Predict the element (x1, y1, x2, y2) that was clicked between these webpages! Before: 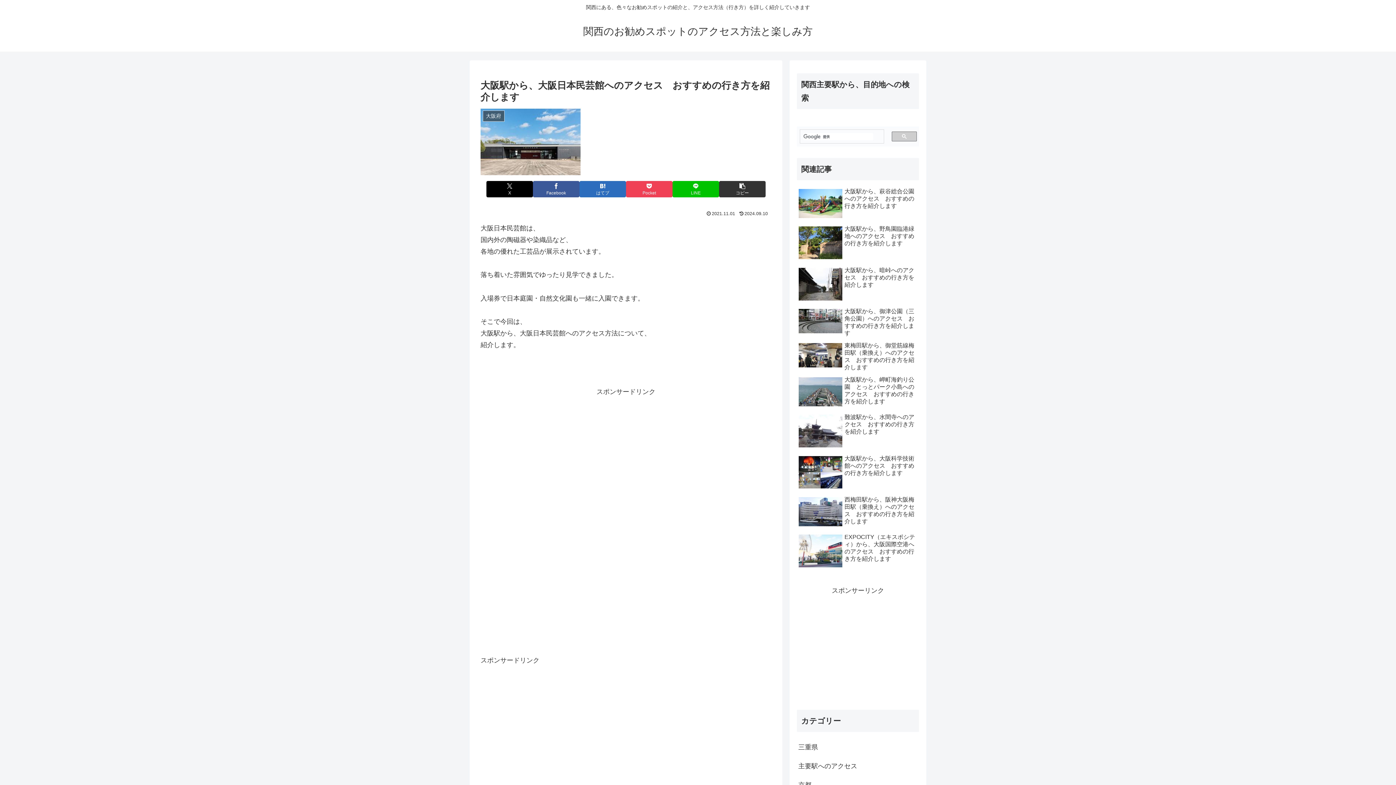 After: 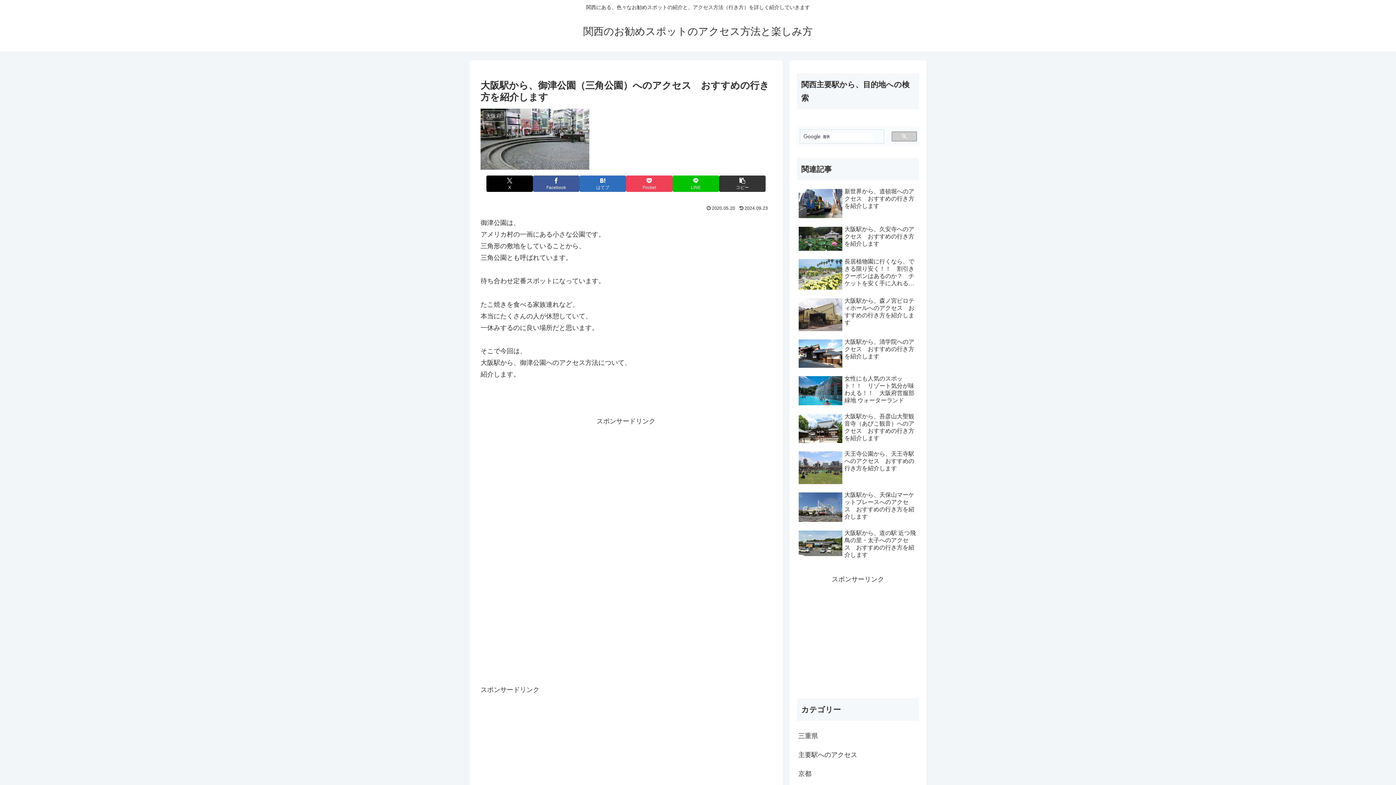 Action: label: 大阪駅から、御津公園（三角公園）へのアクセス　おすすめの行き方を紹介します bbox: (797, 306, 919, 338)